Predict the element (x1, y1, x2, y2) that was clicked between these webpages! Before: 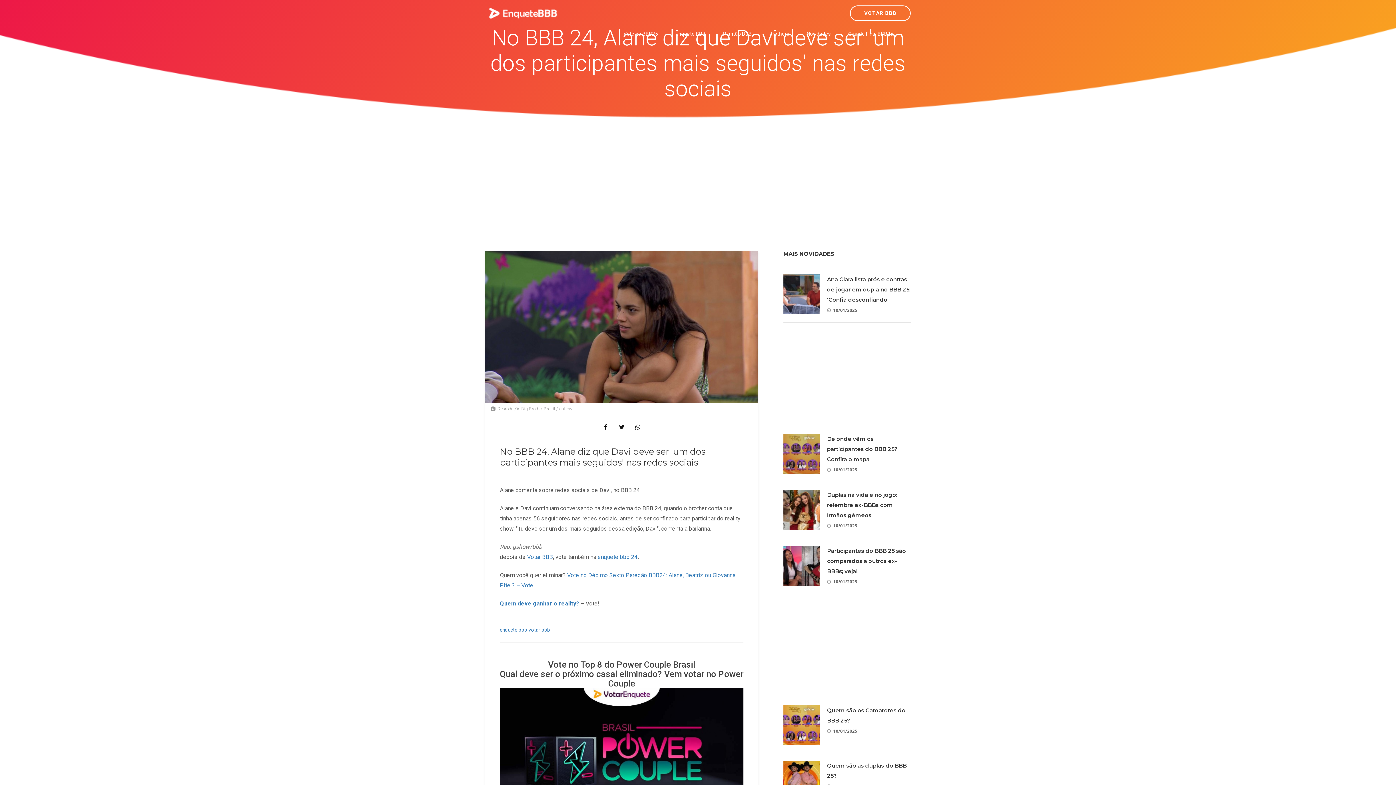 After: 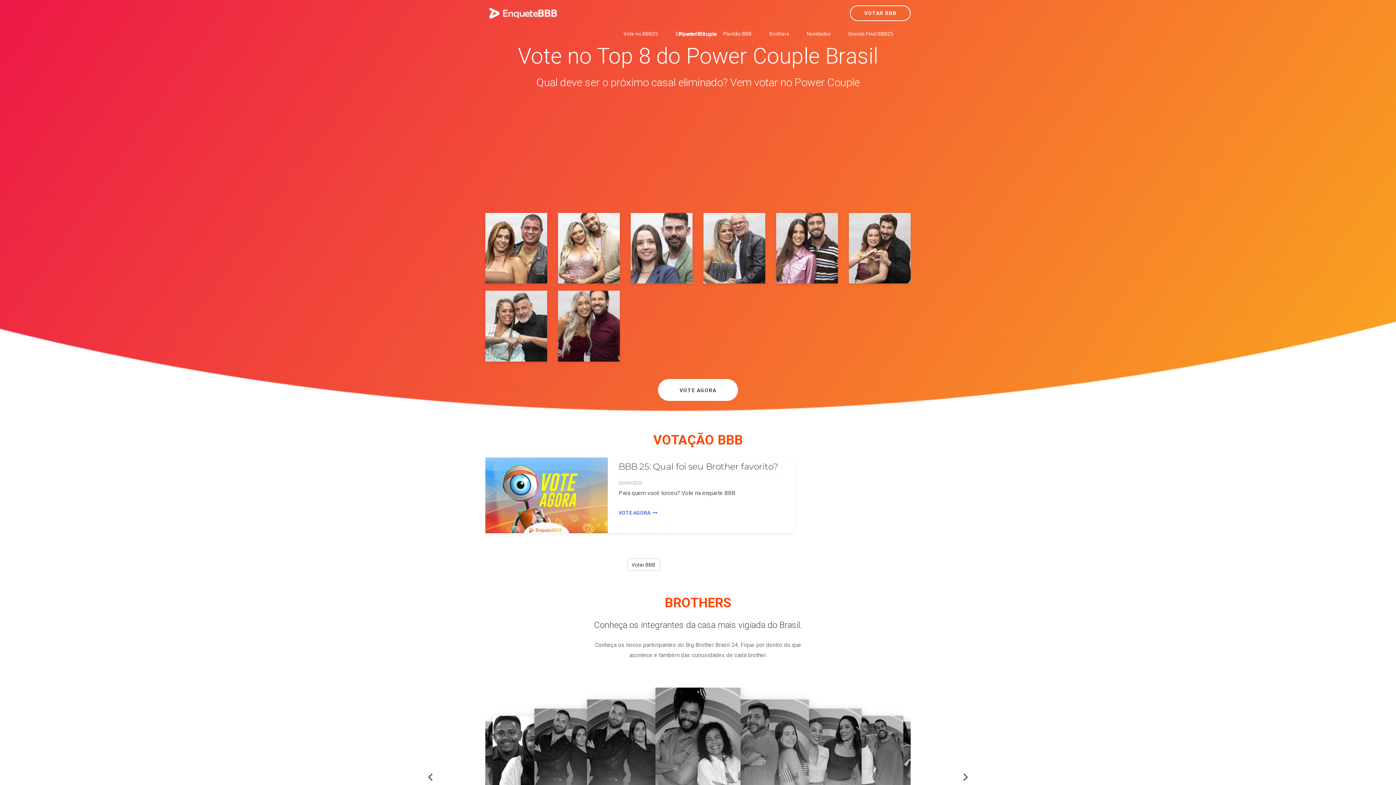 Action: bbox: (480, 0, 566, 26)